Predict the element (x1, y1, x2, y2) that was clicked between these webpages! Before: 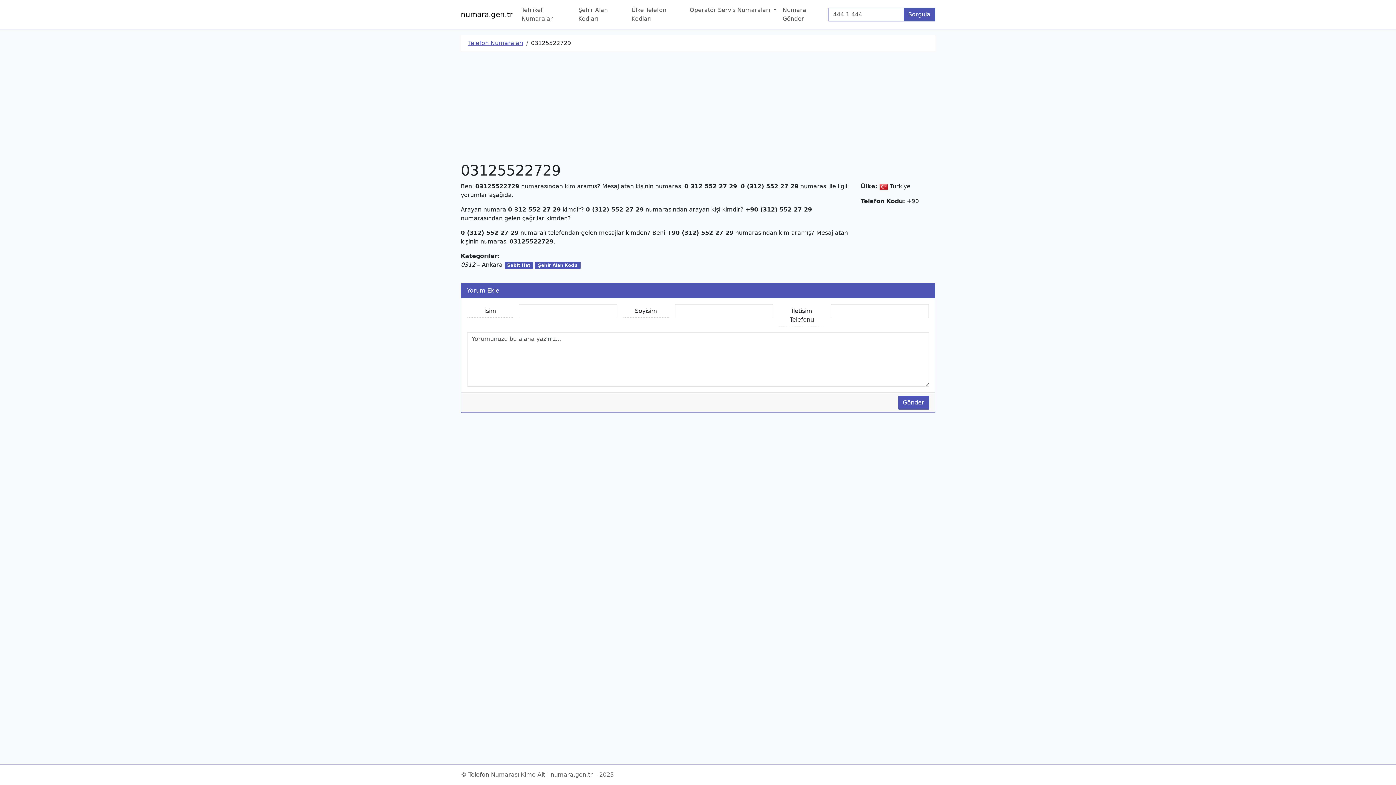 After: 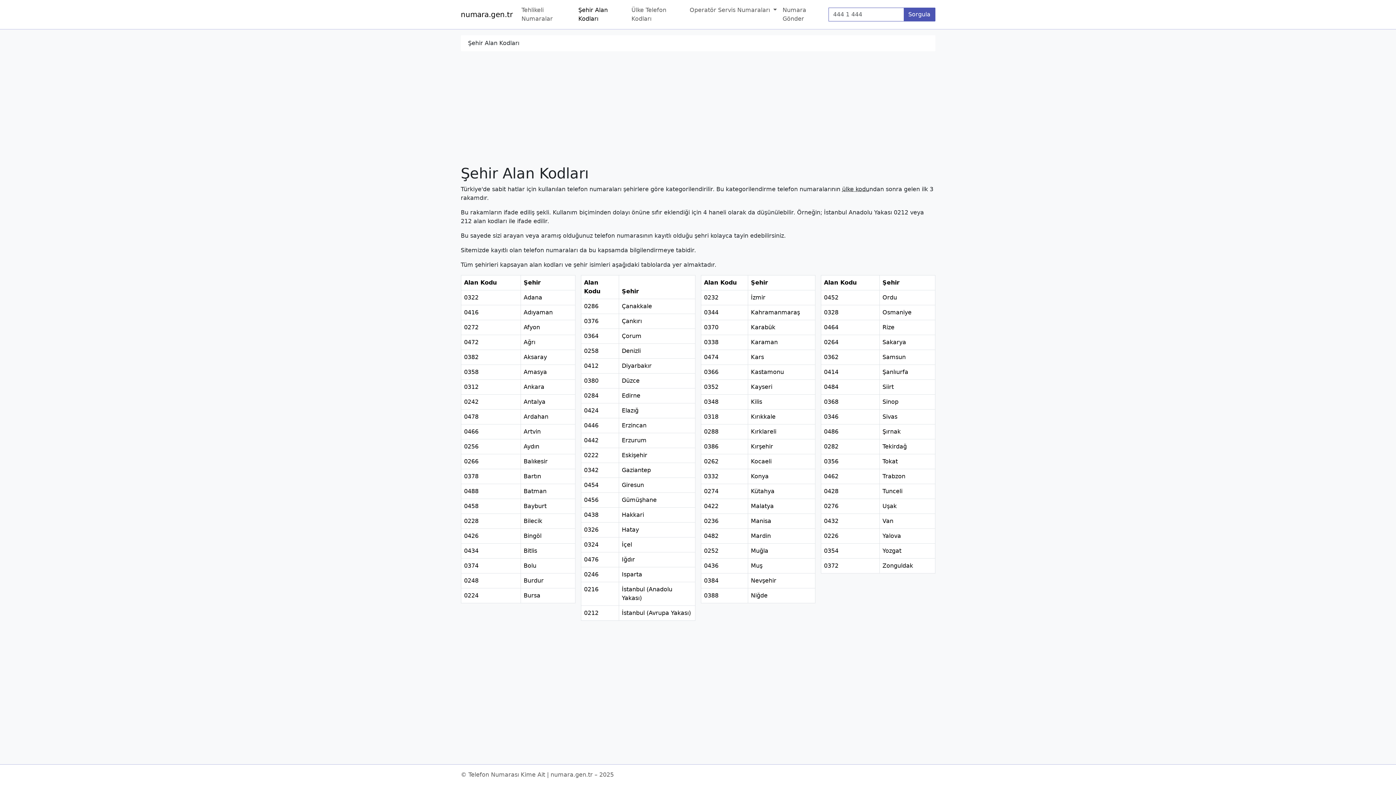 Action: bbox: (575, 2, 628, 26) label: Şehir Alan Kodları